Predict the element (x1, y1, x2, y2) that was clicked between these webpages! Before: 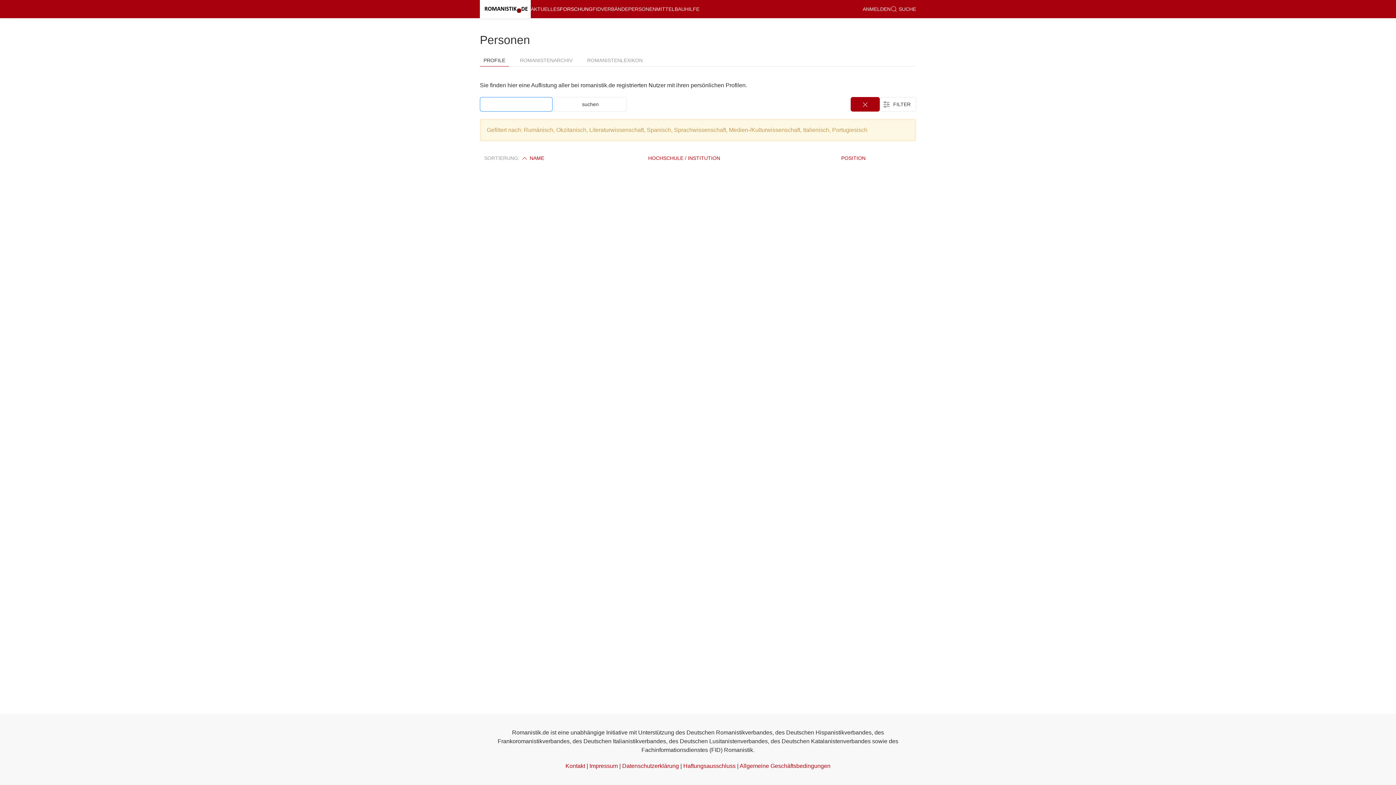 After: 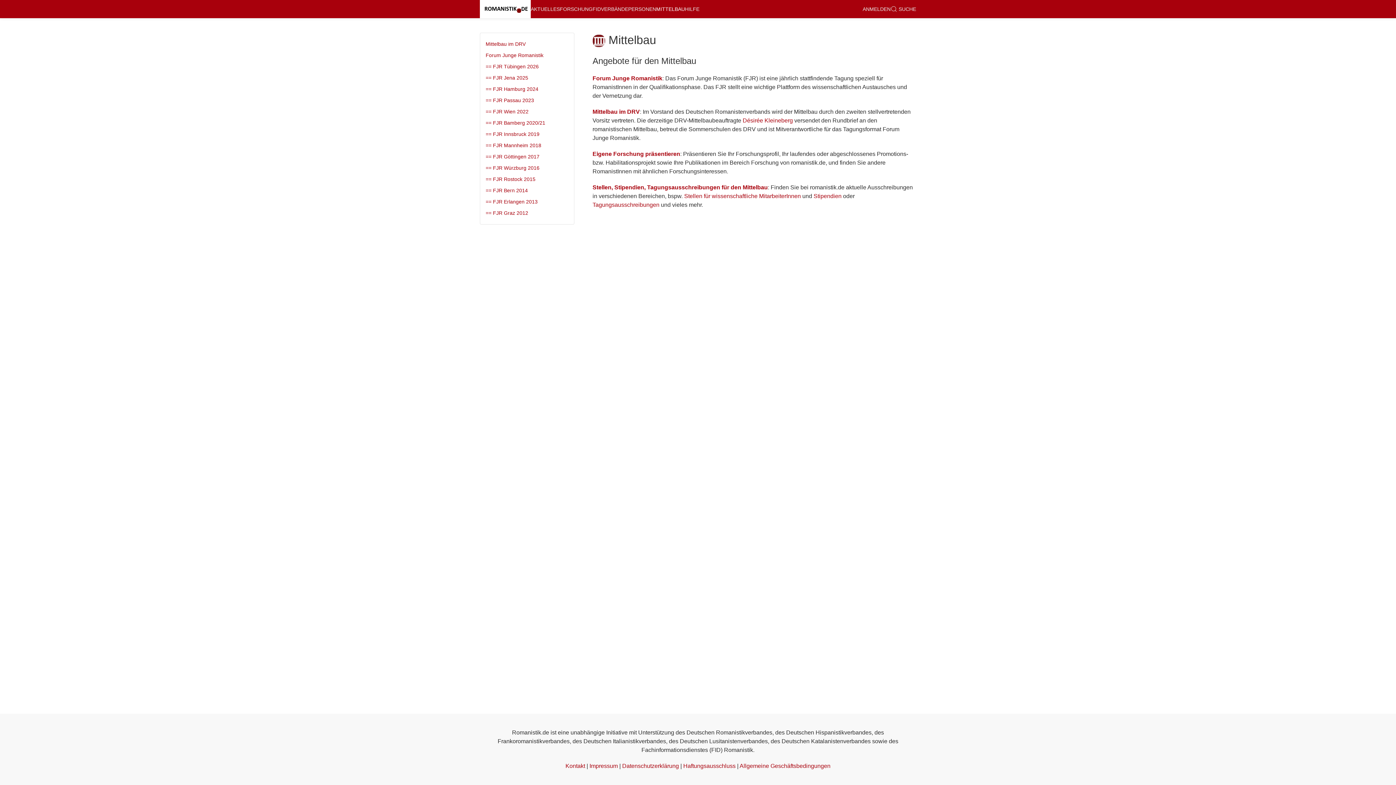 Action: bbox: (656, 0, 685, 18) label: MITTELBAU